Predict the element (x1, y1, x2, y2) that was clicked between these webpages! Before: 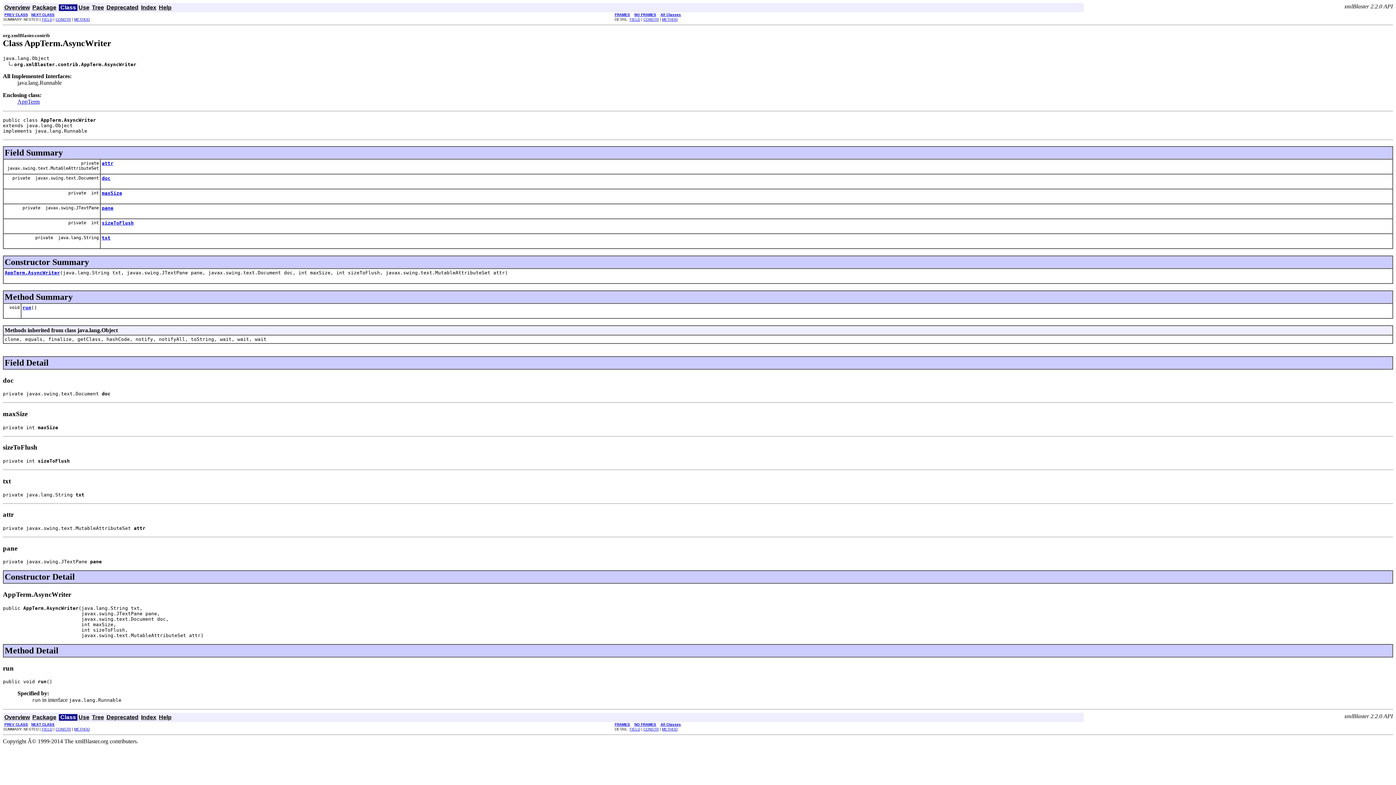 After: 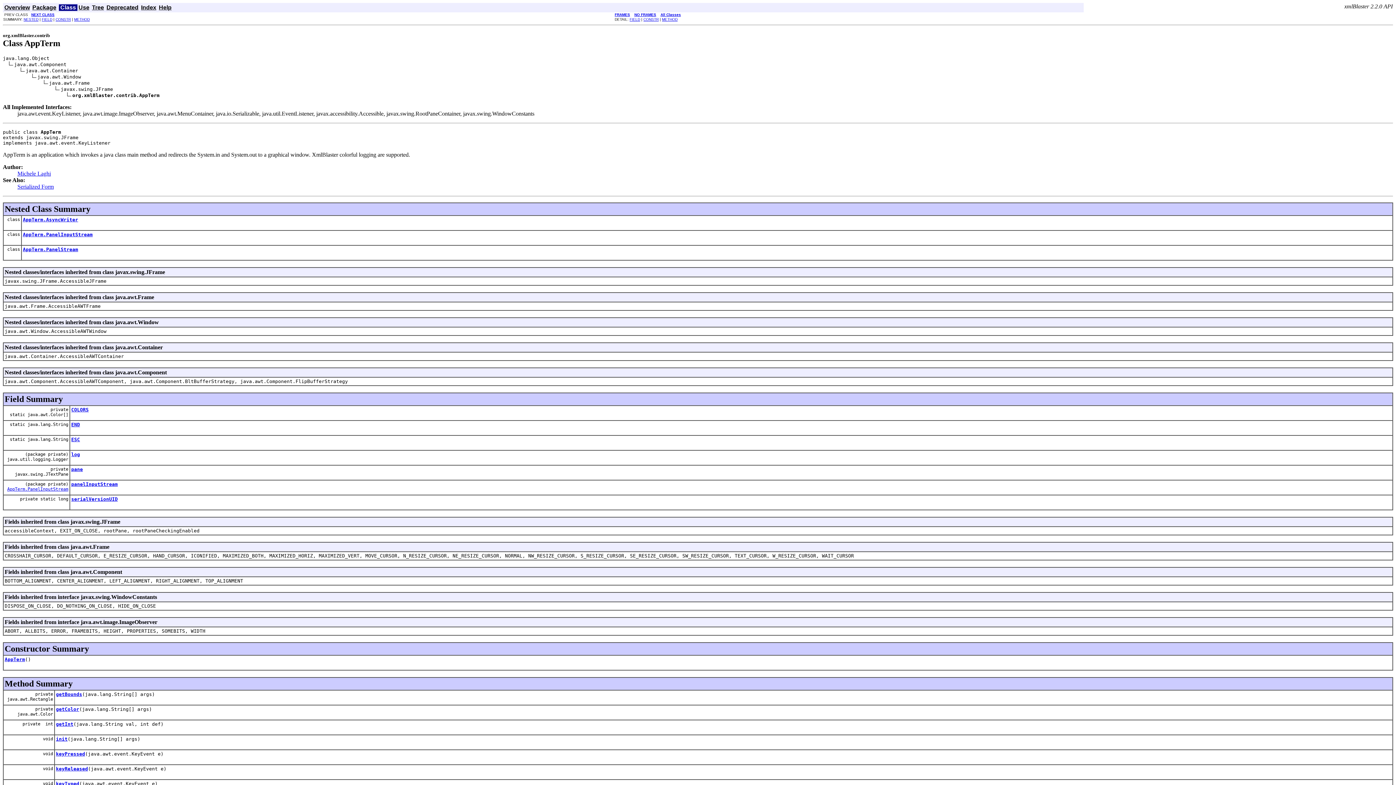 Action: label: AppTerm bbox: (17, 98, 39, 104)